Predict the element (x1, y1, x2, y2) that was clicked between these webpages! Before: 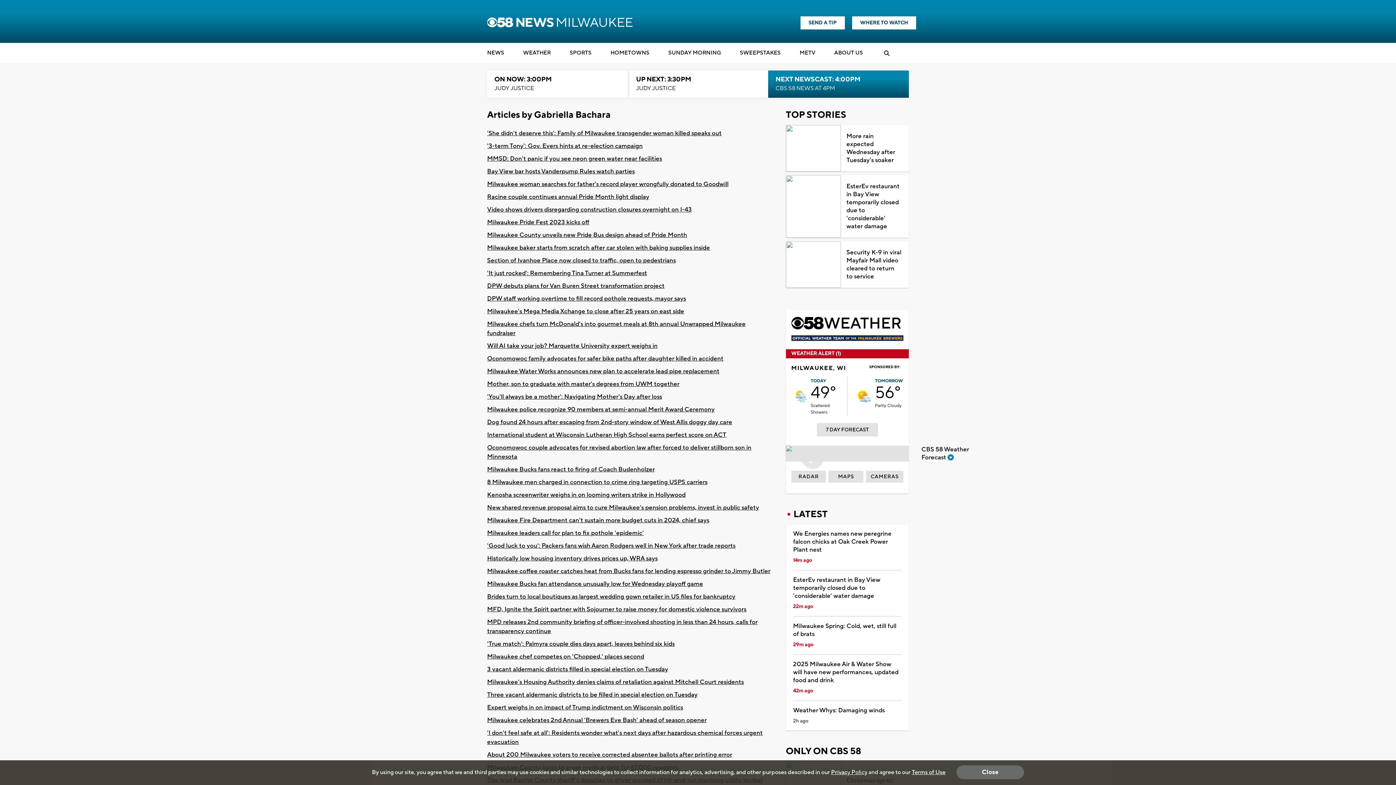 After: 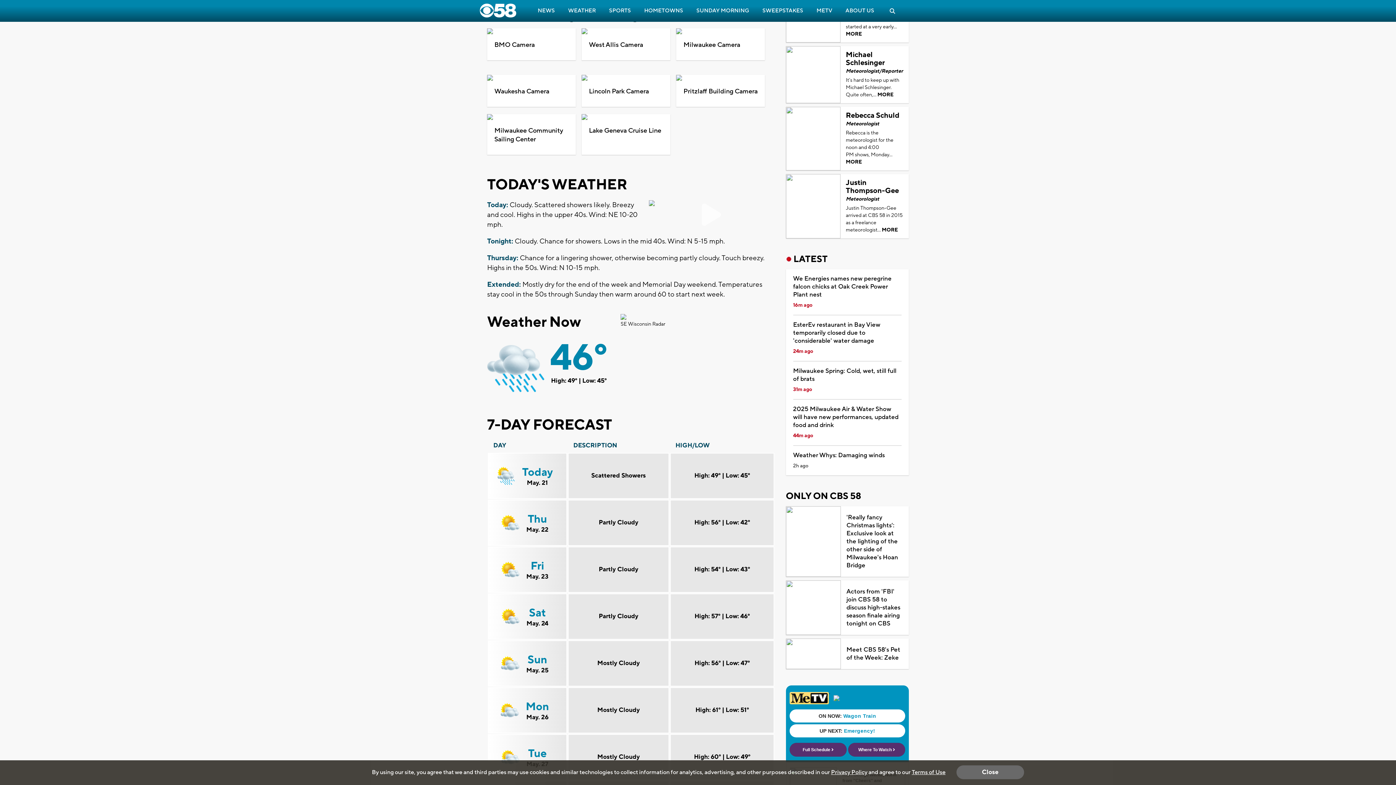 Action: bbox: (817, 423, 878, 437) label: 7 DAY FORECAST